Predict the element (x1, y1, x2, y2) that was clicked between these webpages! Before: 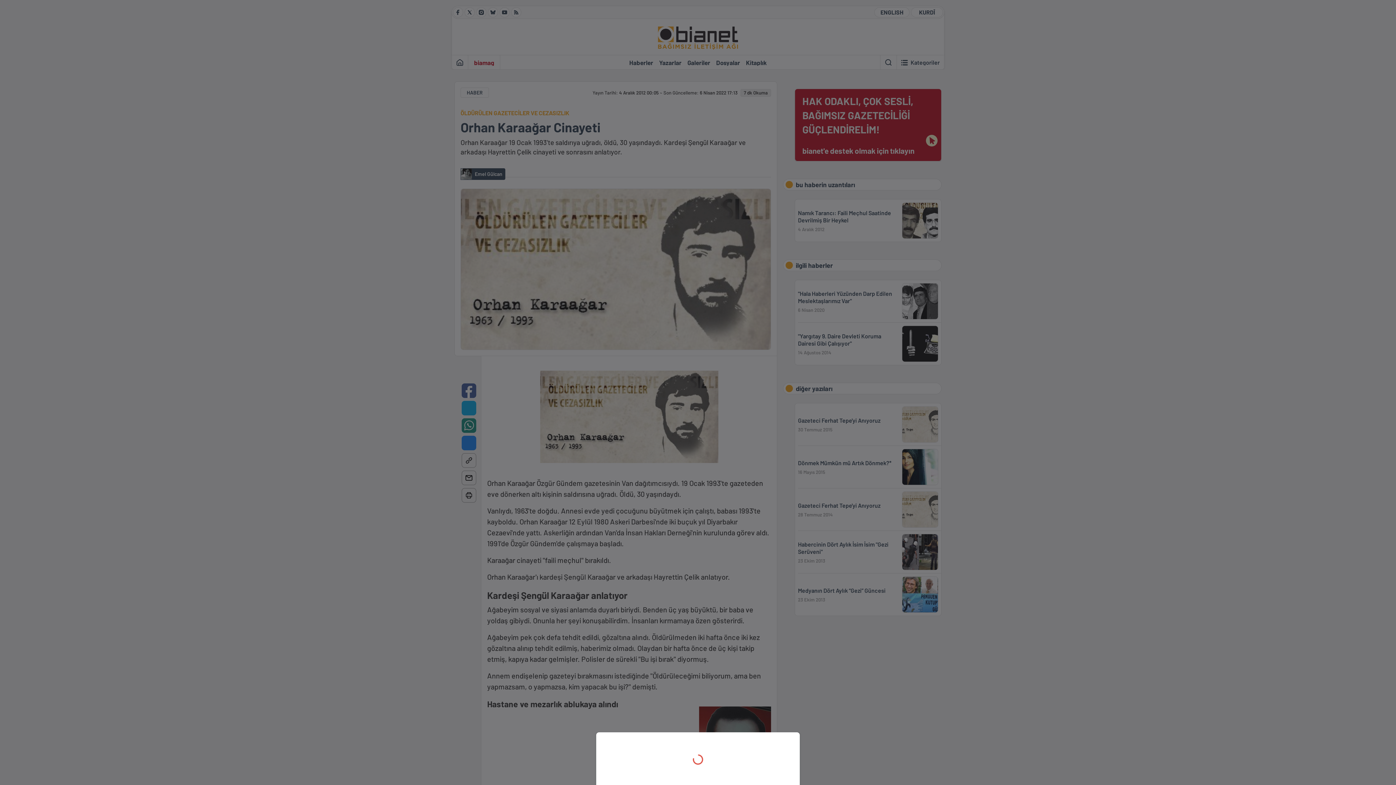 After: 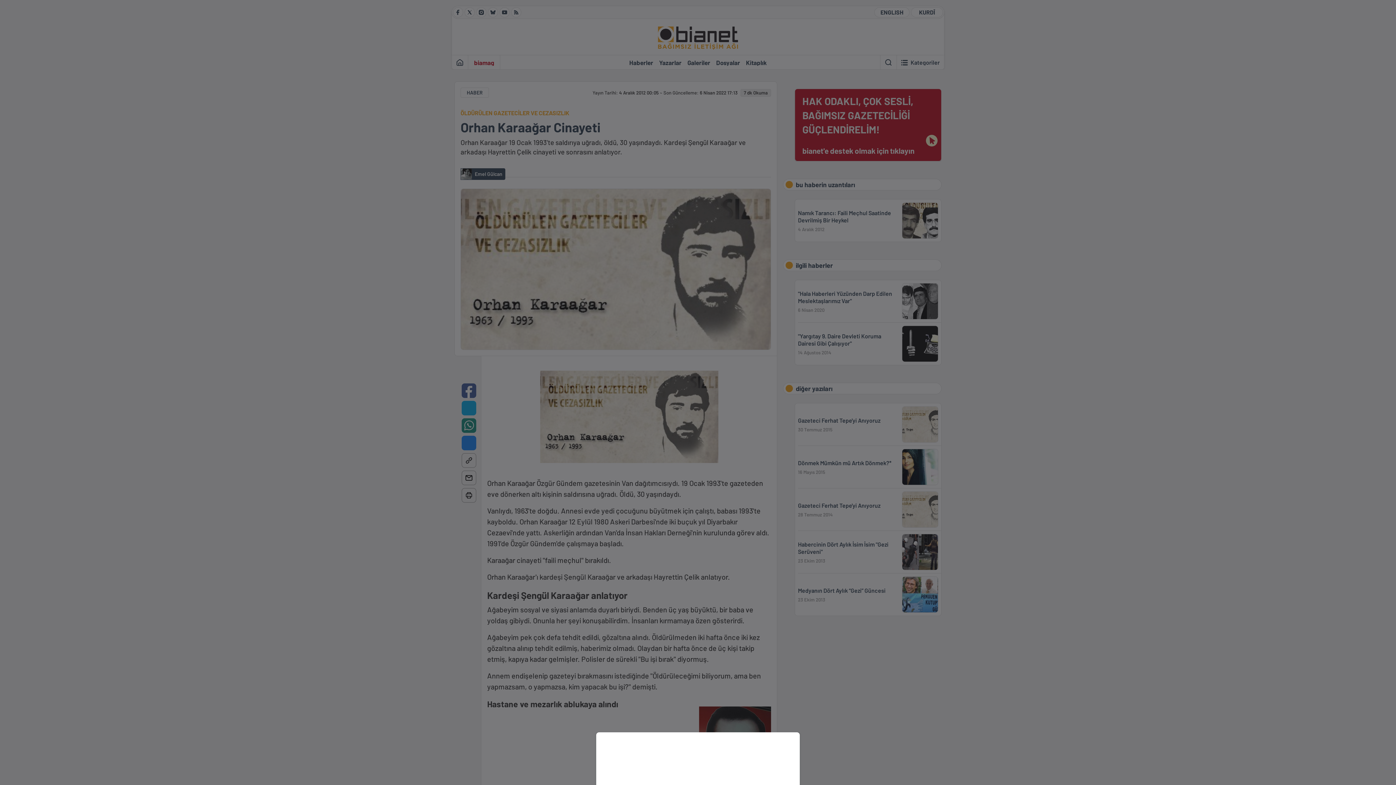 Action: bbox: (0, 0, 1396, 785)